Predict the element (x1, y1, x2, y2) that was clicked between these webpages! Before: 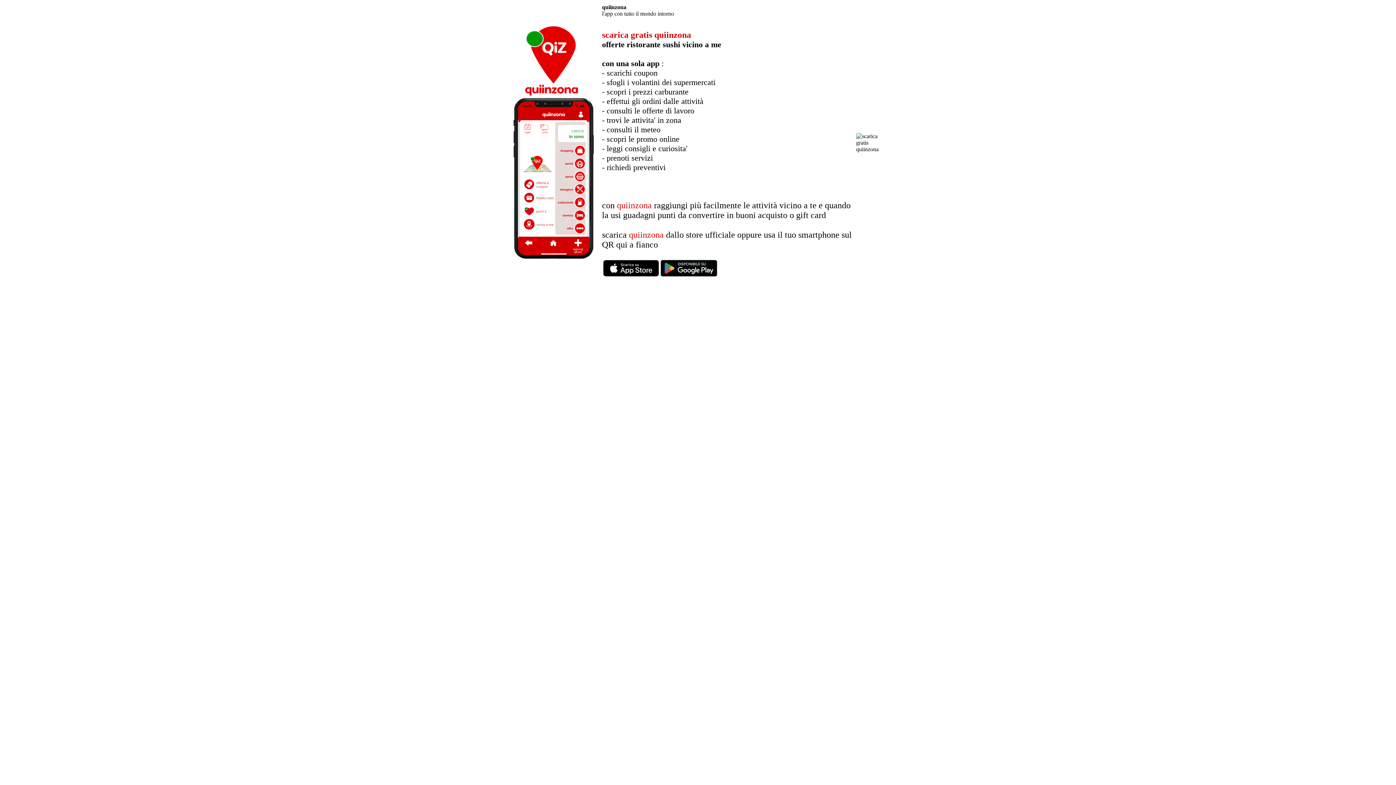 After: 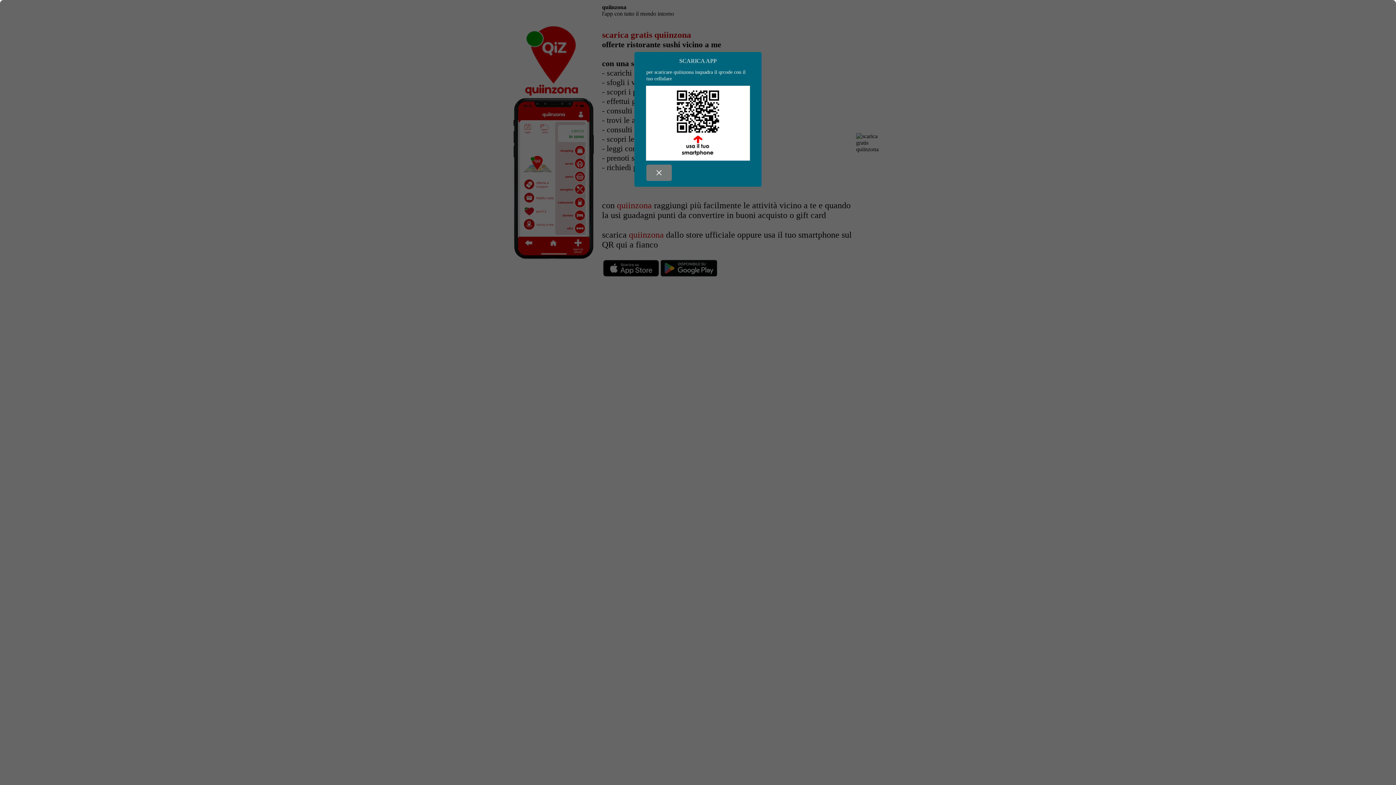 Action: bbox: (602, 30, 691, 39) label: scarica gratis quiinzona